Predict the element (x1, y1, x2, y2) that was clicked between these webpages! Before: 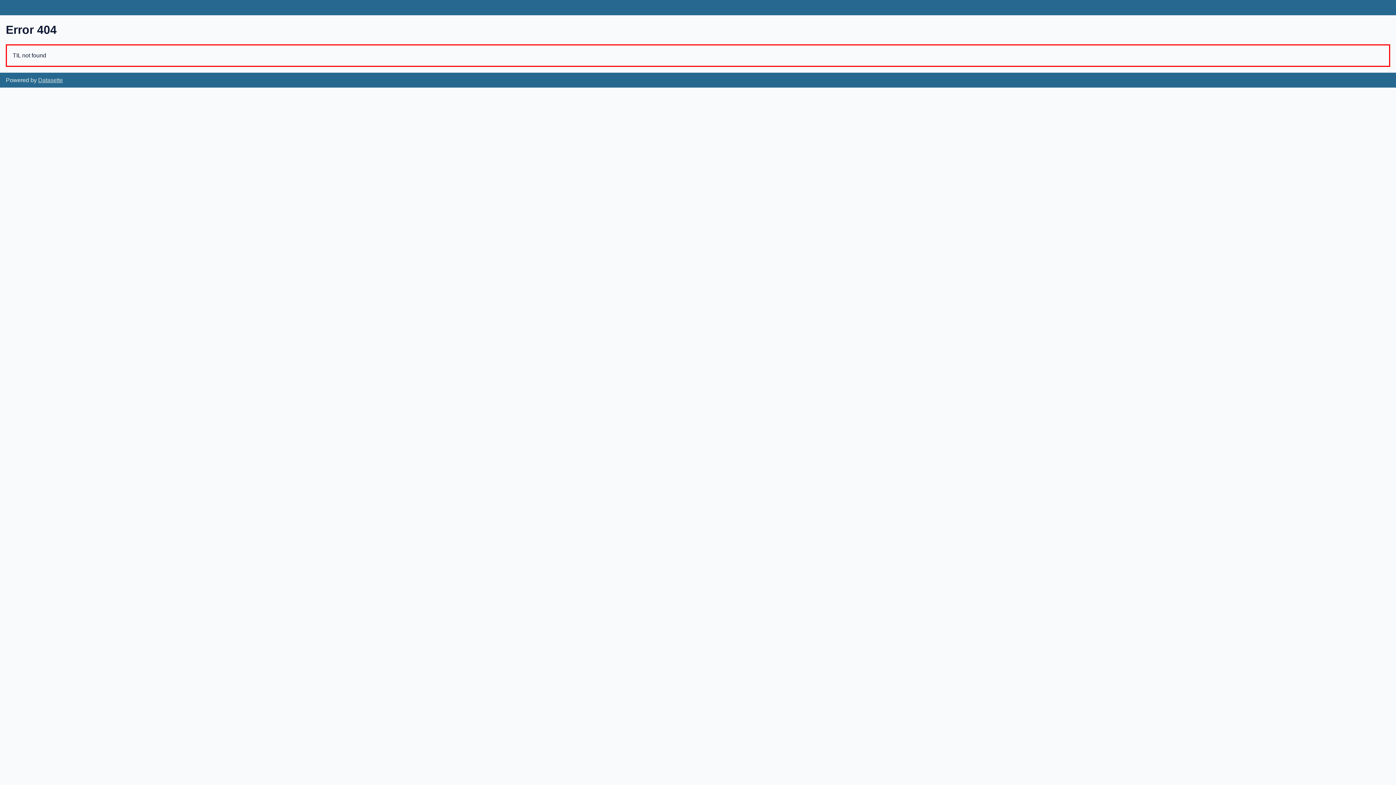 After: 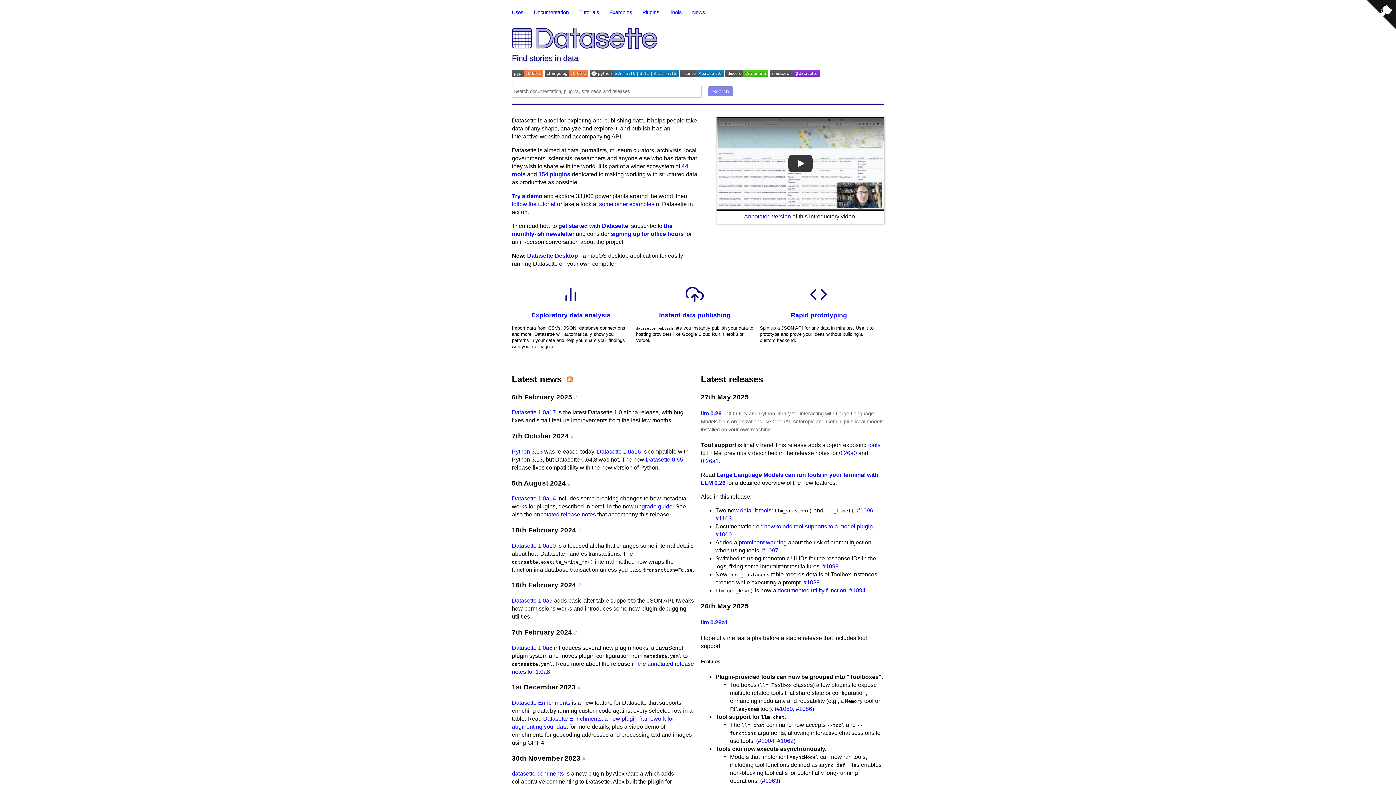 Action: label: Datasette bbox: (38, 77, 62, 83)